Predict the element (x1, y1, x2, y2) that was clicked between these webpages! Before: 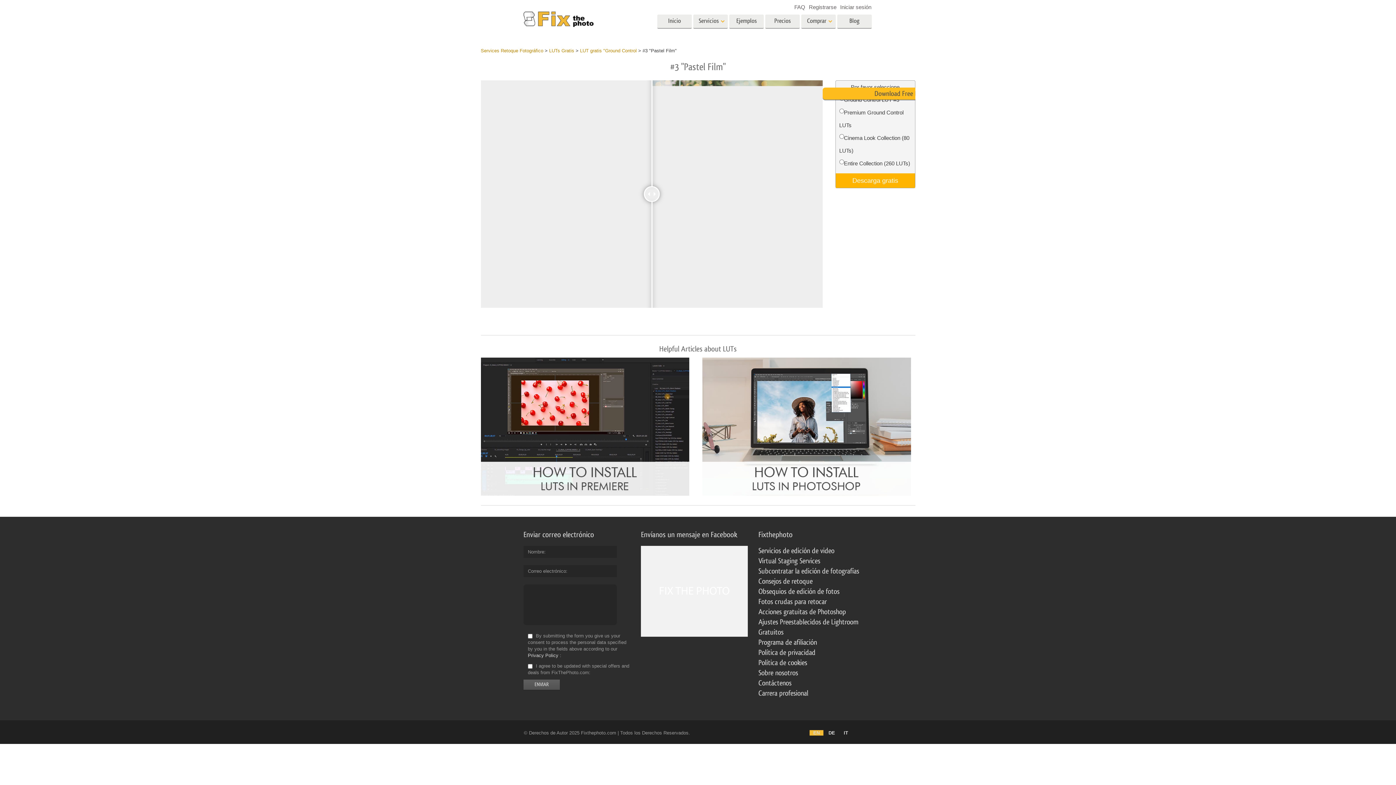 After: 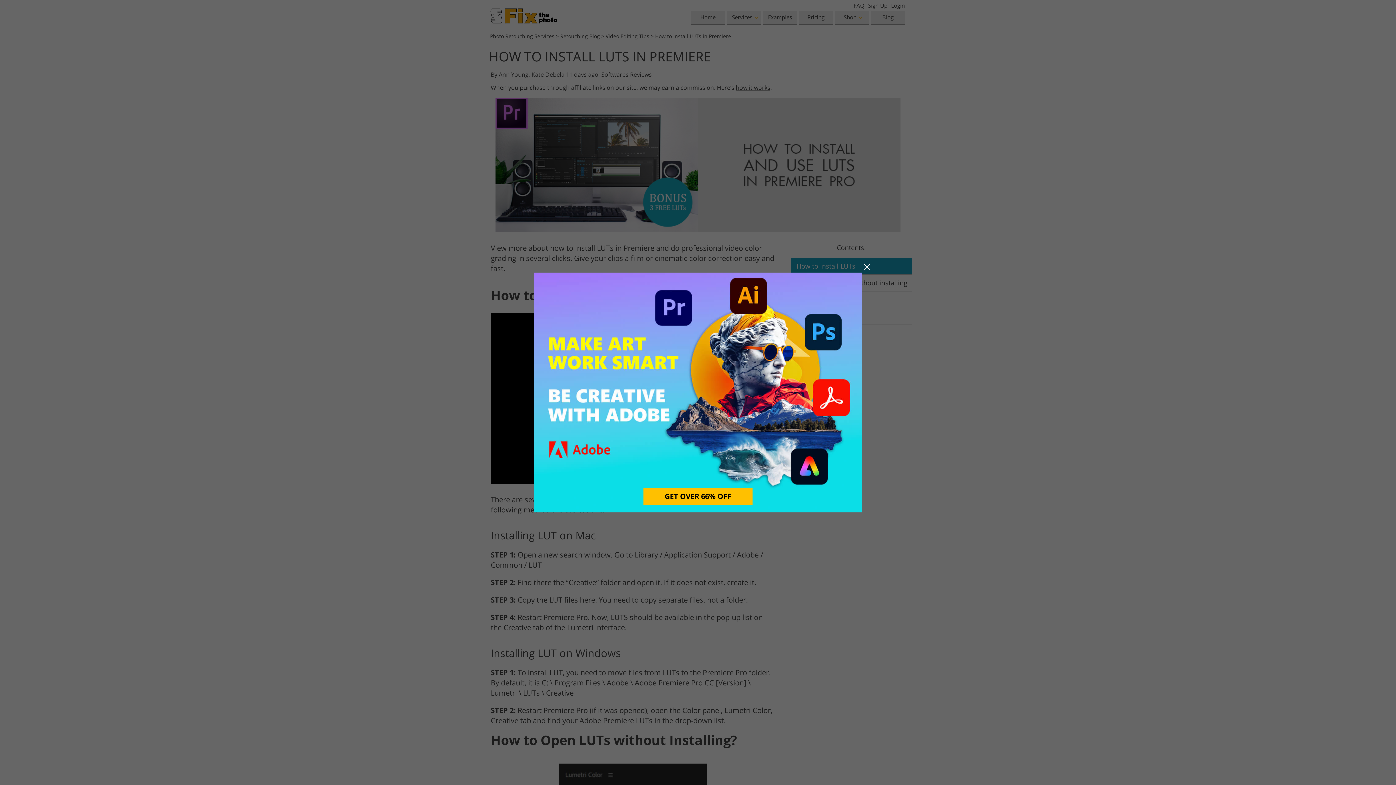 Action: bbox: (480, 491, 689, 497)